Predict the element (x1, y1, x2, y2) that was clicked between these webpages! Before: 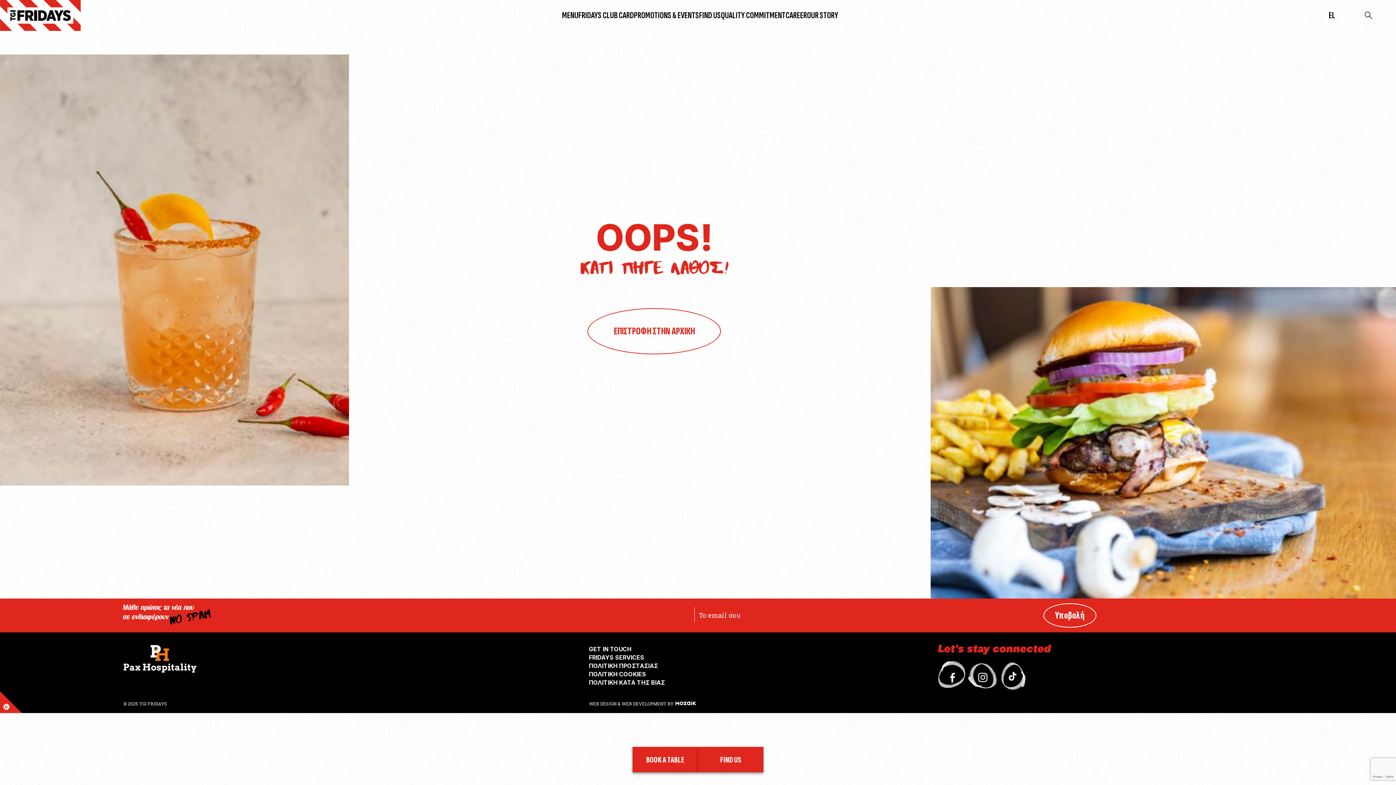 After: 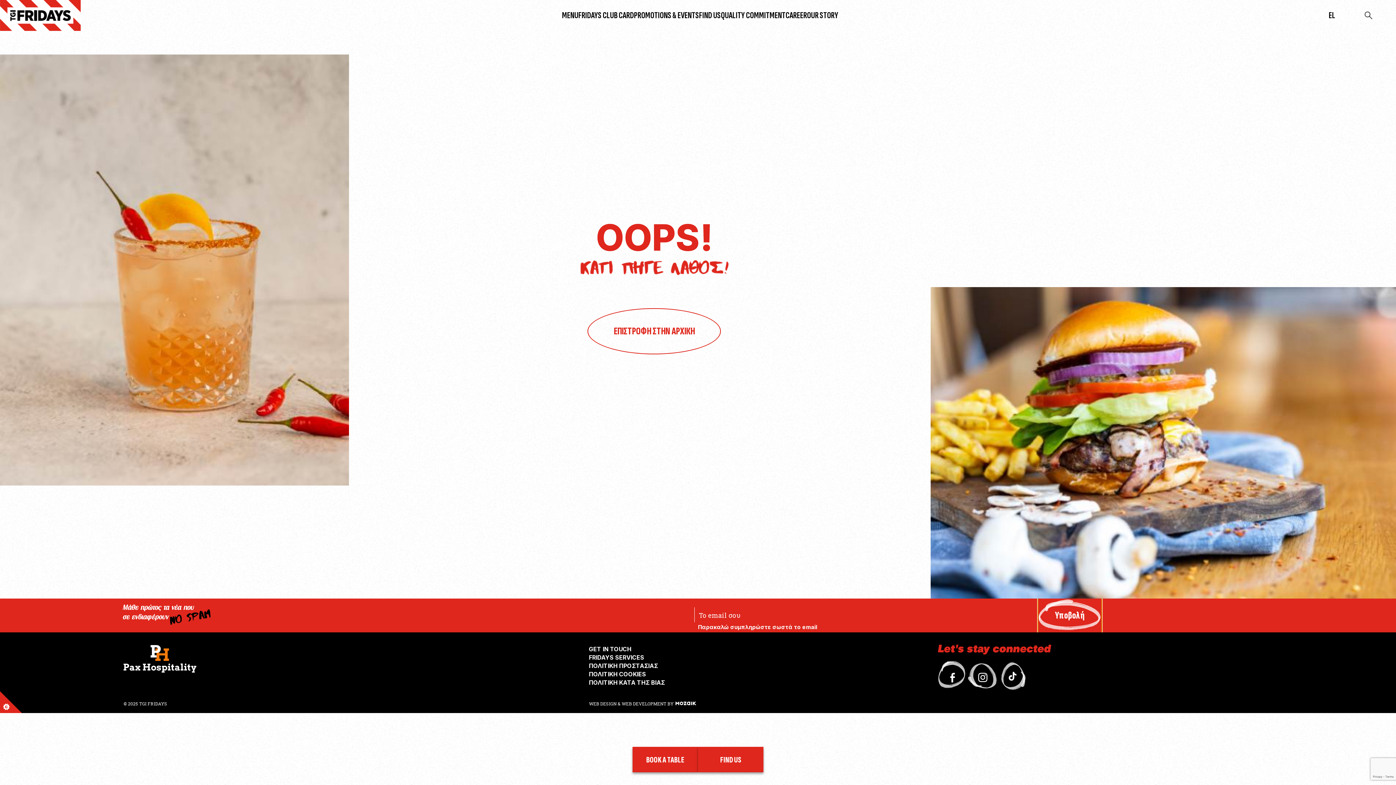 Action: label: Υποβολή bbox: (1043, 603, 1096, 627)